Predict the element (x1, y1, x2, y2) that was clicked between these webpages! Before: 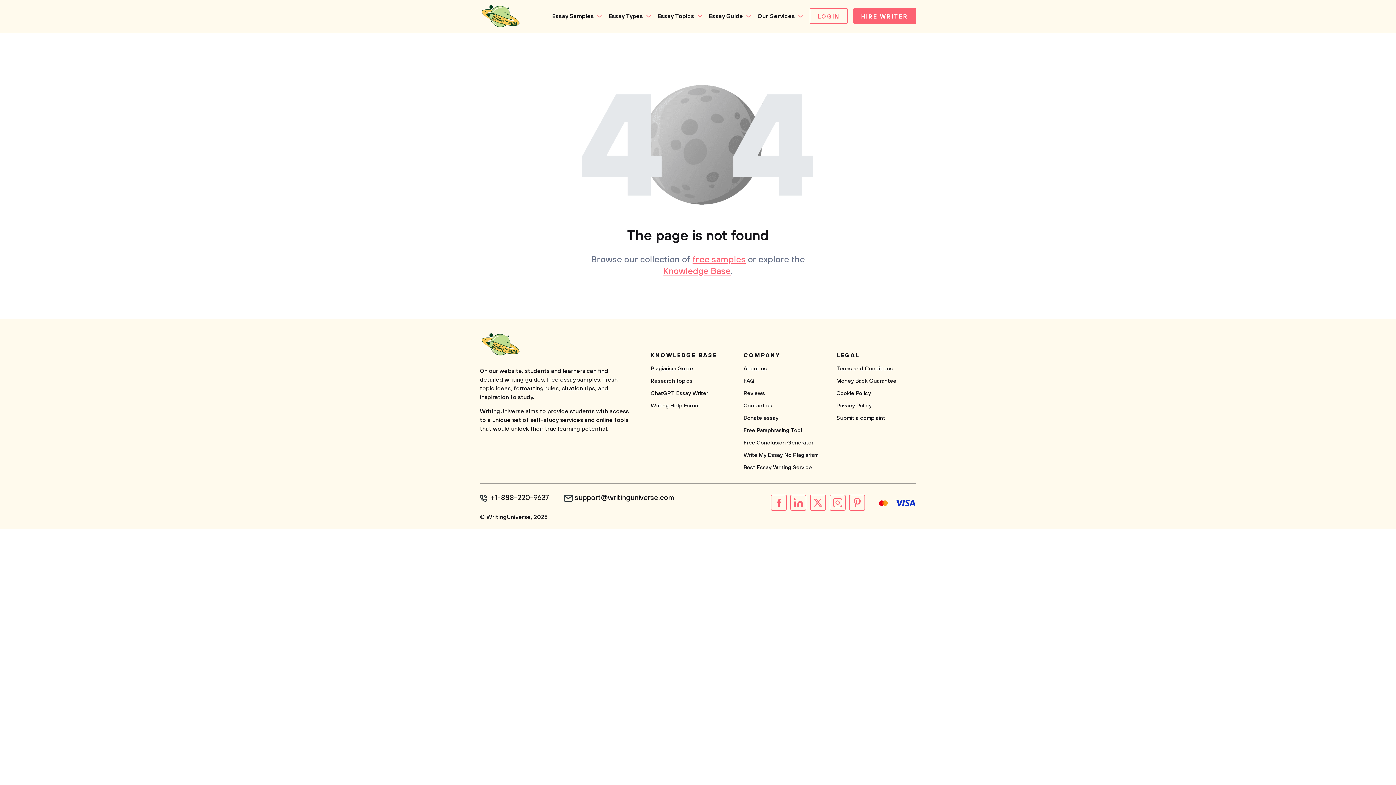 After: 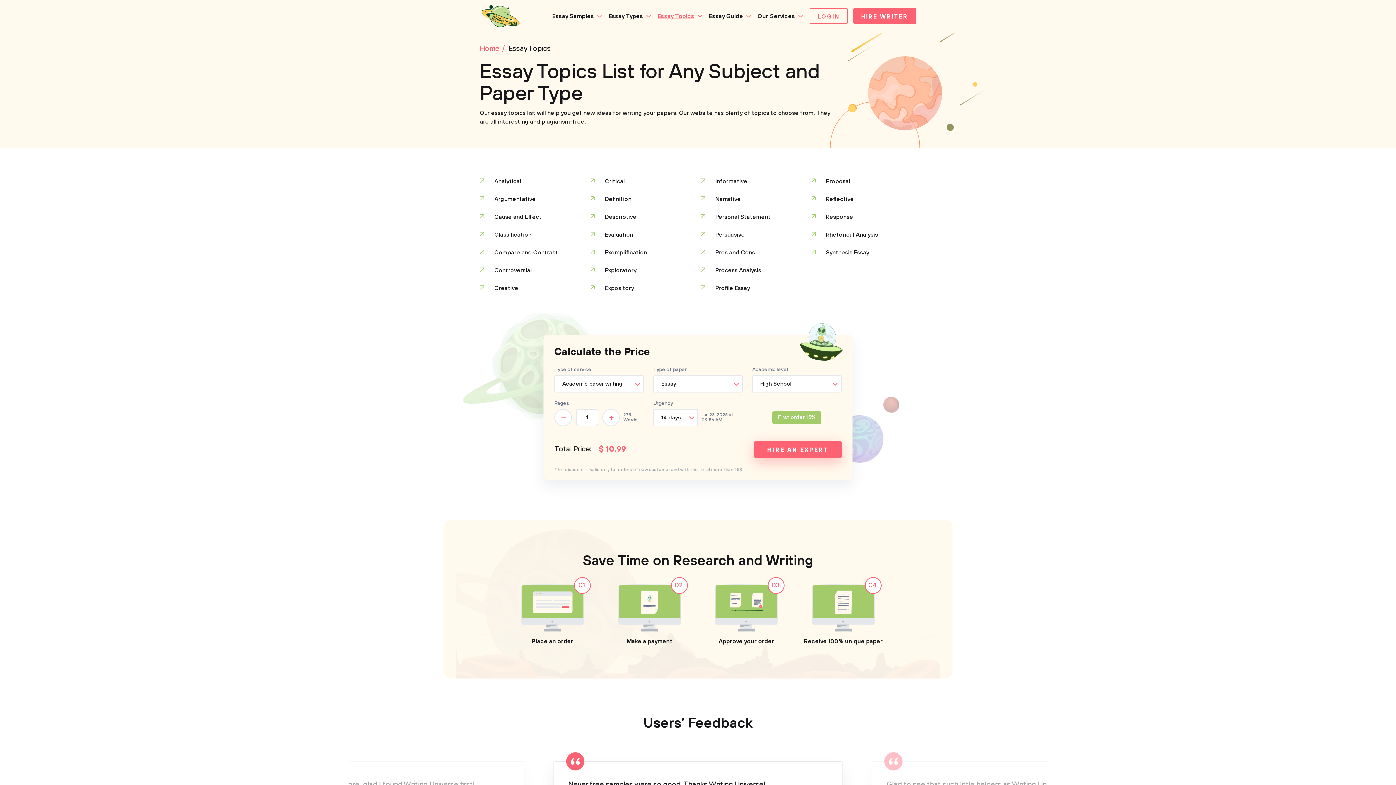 Action: label: Essay Topics bbox: (657, 0, 696, 32)